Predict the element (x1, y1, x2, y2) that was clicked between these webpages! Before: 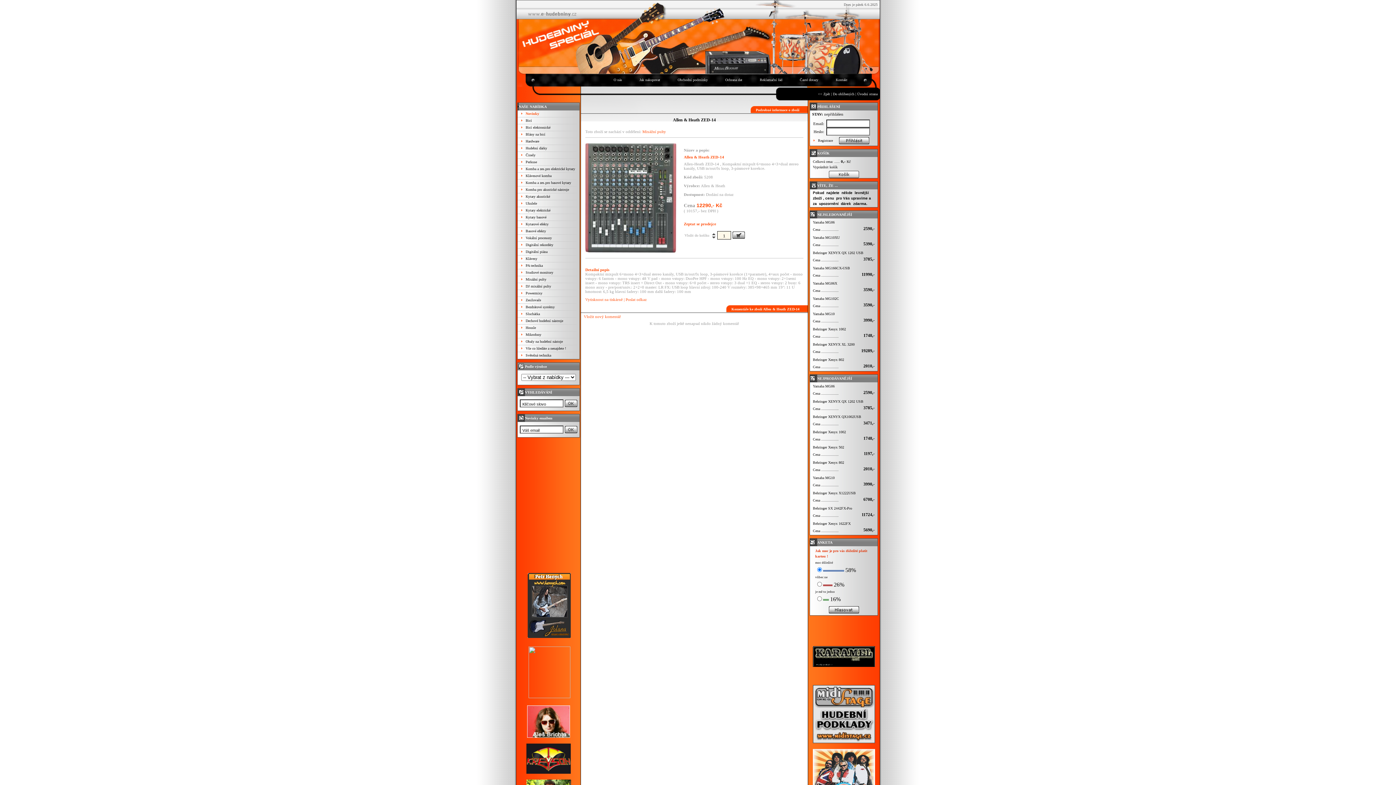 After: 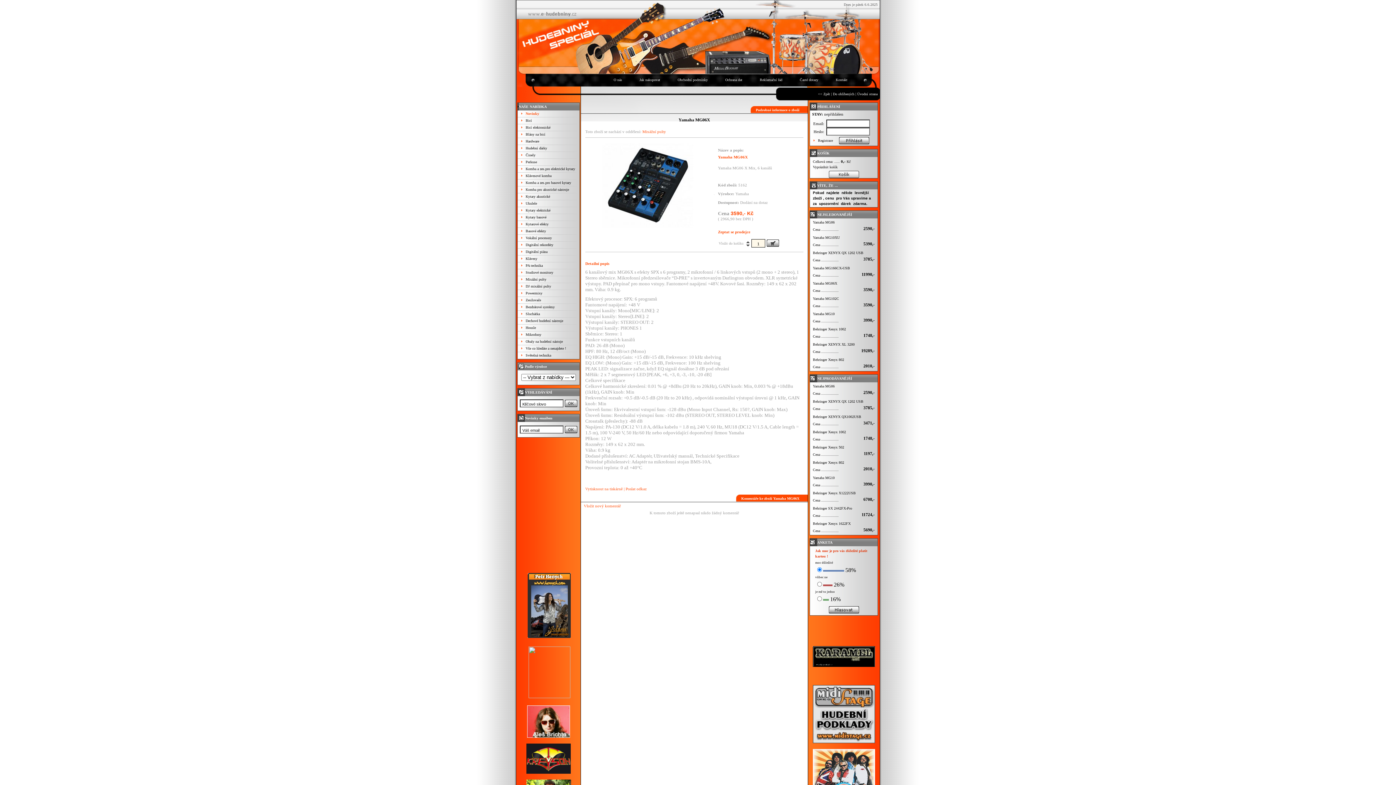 Action: label: Yamaha MG06X bbox: (813, 281, 837, 285)